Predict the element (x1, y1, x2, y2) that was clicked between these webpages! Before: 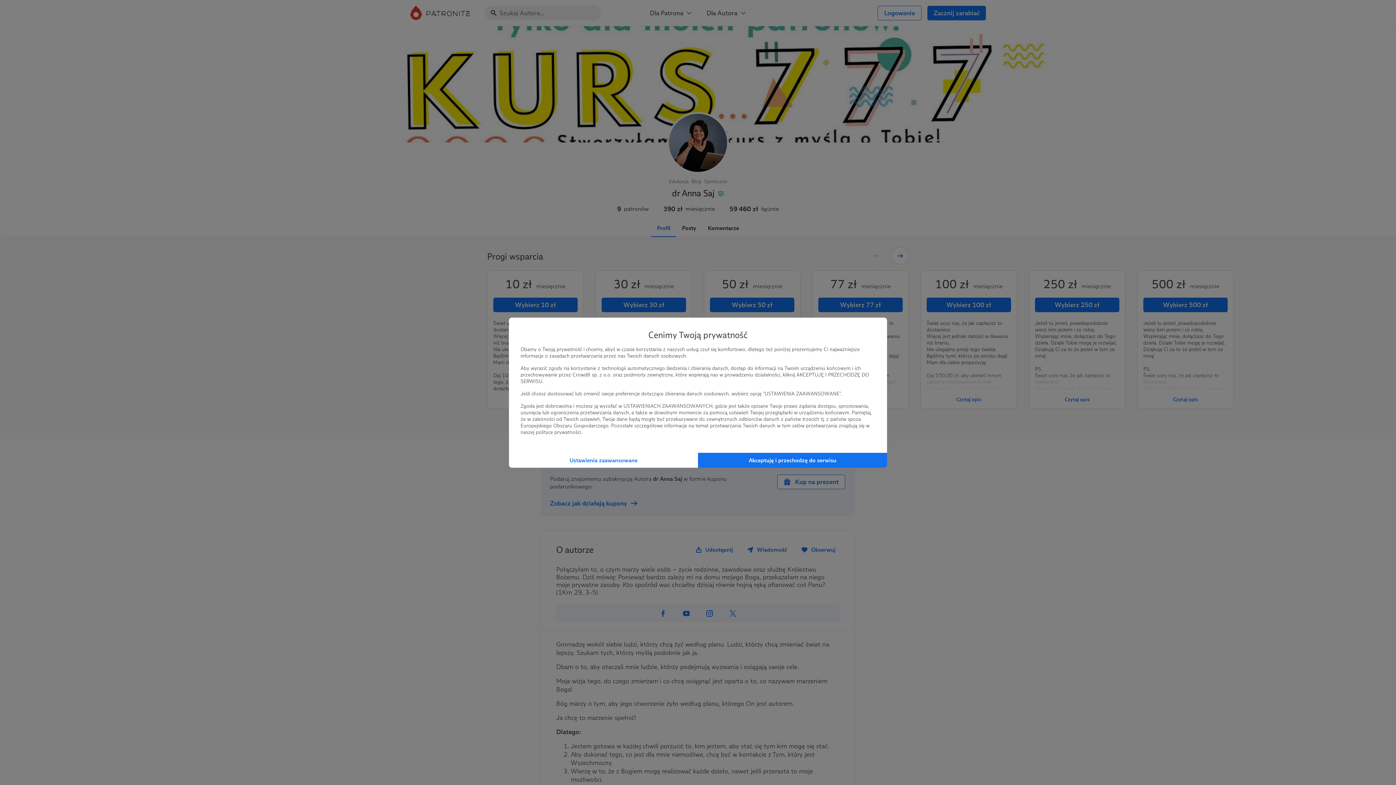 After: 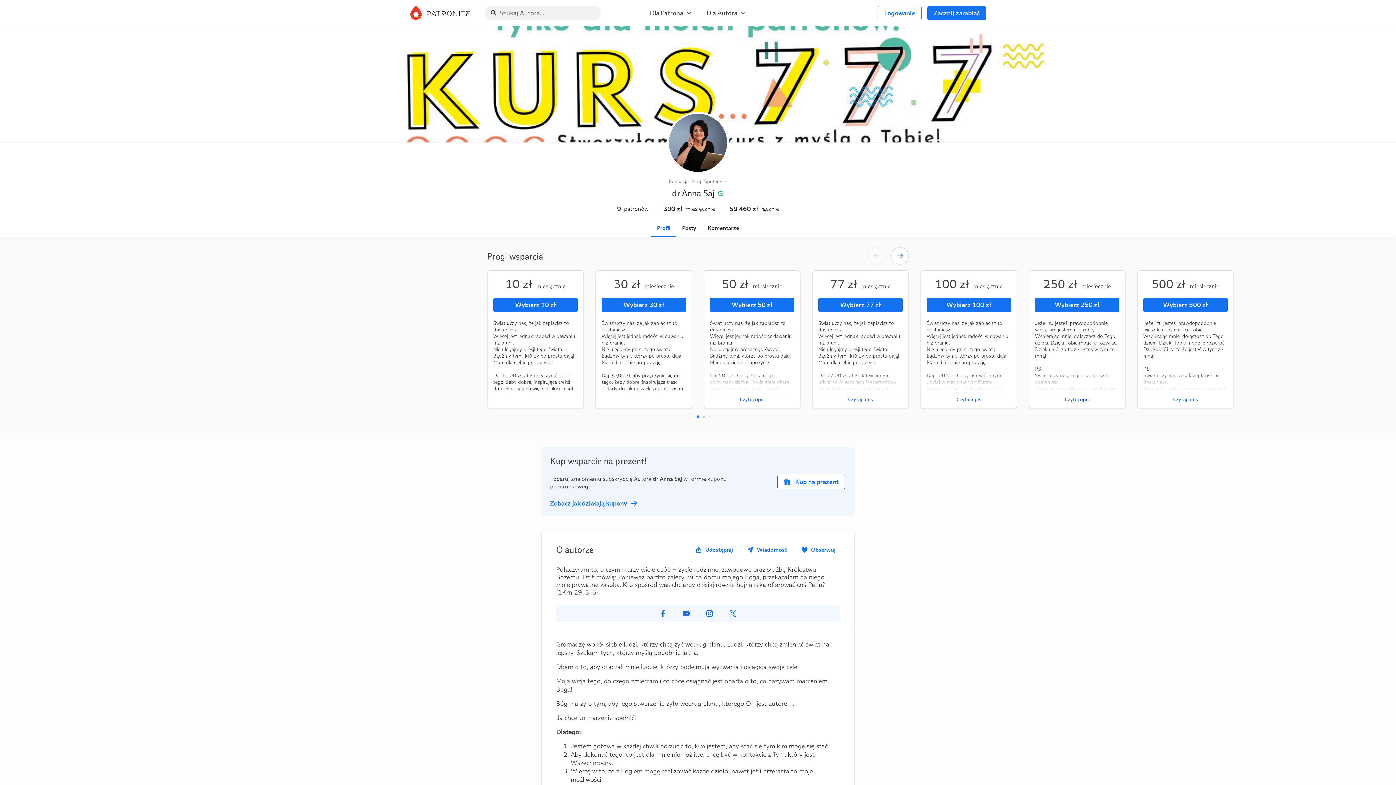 Action: bbox: (698, 452, 887, 467) label: Akceptuję i przechodzę do serwisu